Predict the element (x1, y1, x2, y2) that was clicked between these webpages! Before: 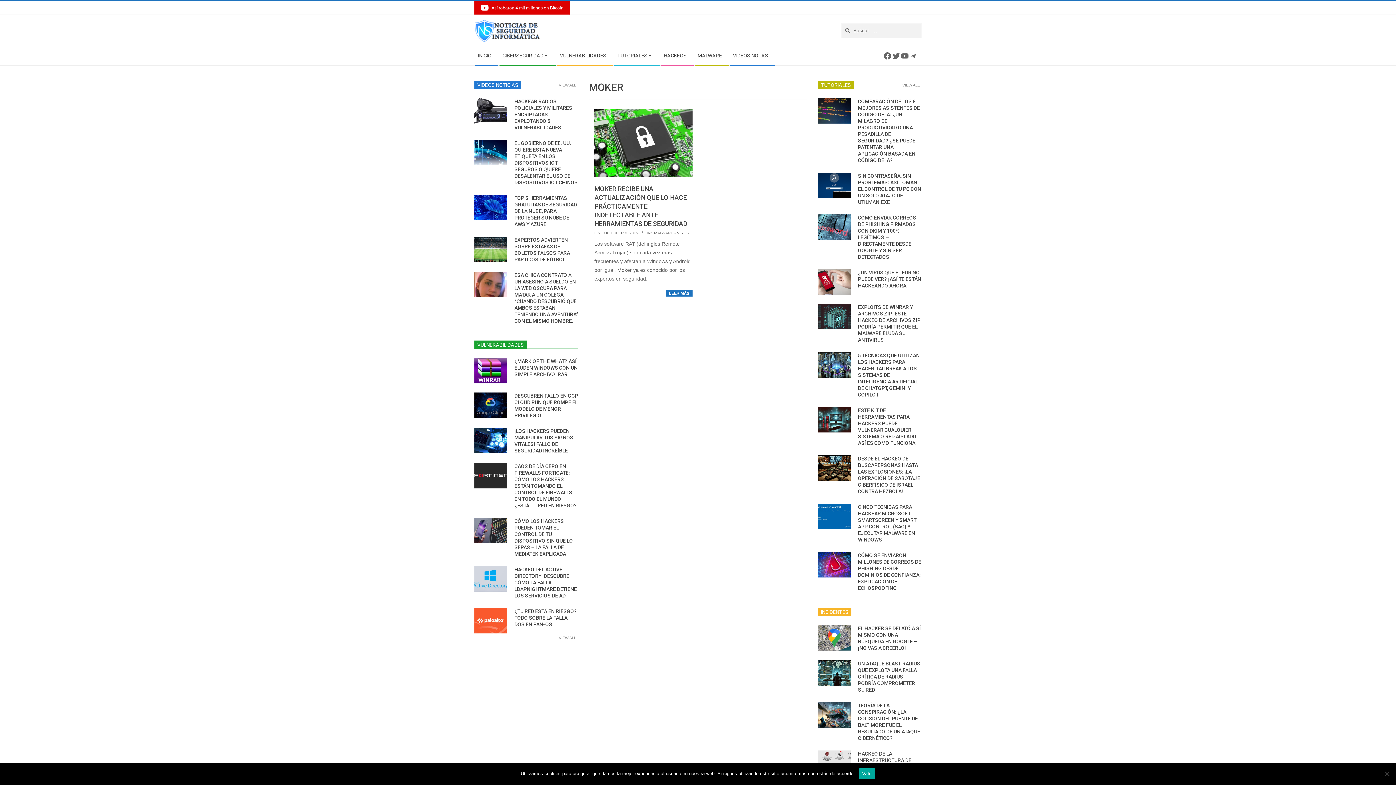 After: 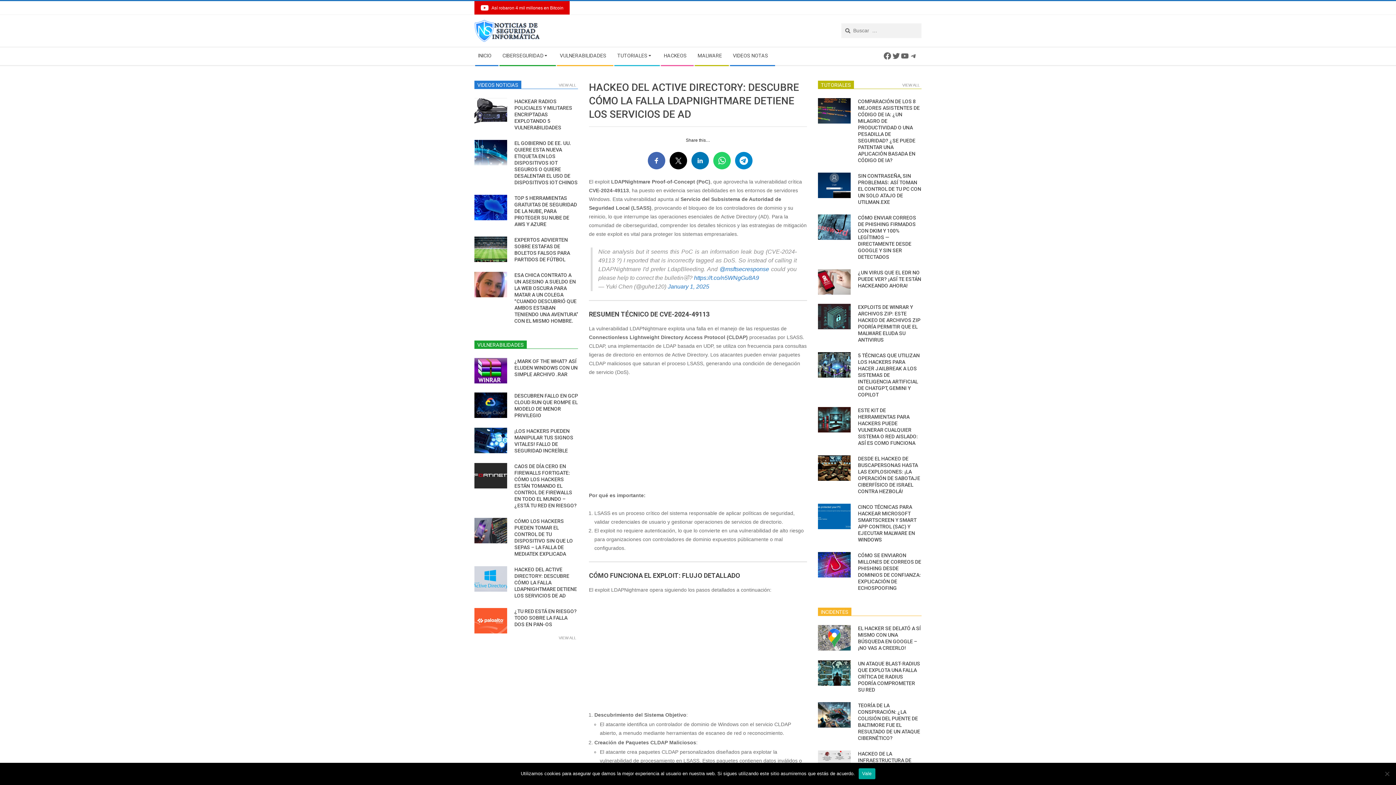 Action: label: HACKEO DEL ACTIVE DIRECTORY: DESCUBRE CÓMO LA FALLA LDAPNIGHTMARE DETIENE LOS SERVICIOS DE AD bbox: (514, 566, 577, 598)